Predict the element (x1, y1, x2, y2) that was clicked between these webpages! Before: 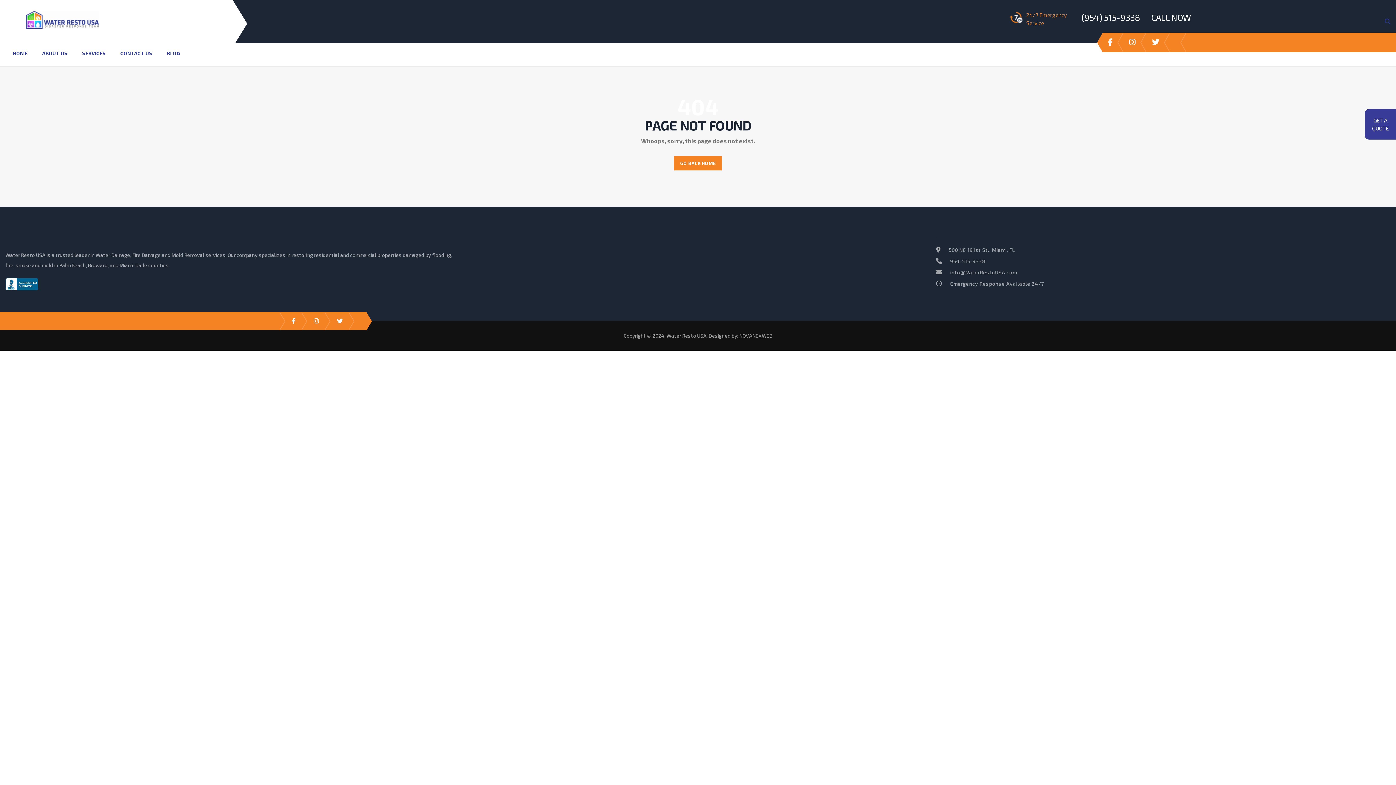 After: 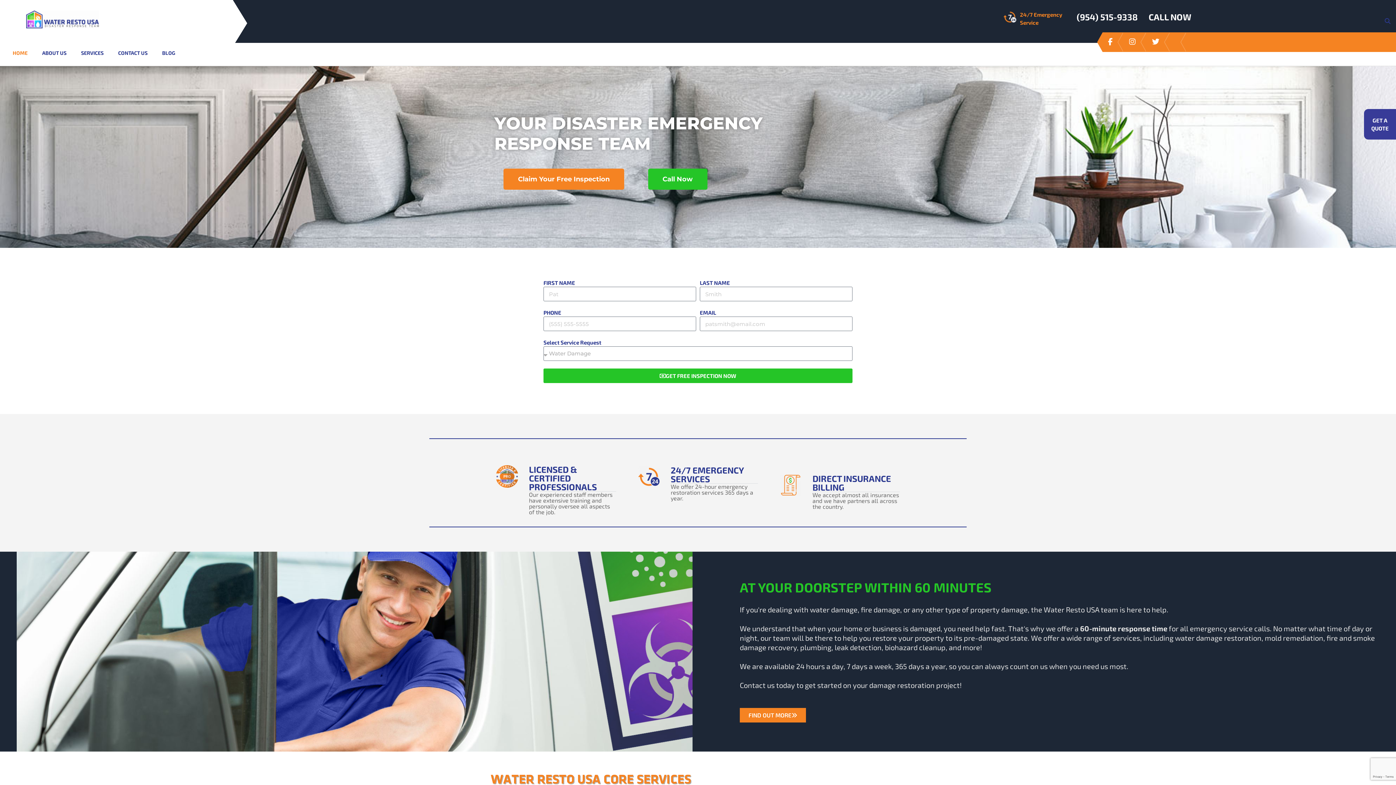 Action: bbox: (674, 156, 722, 170) label: GO BACK HOME